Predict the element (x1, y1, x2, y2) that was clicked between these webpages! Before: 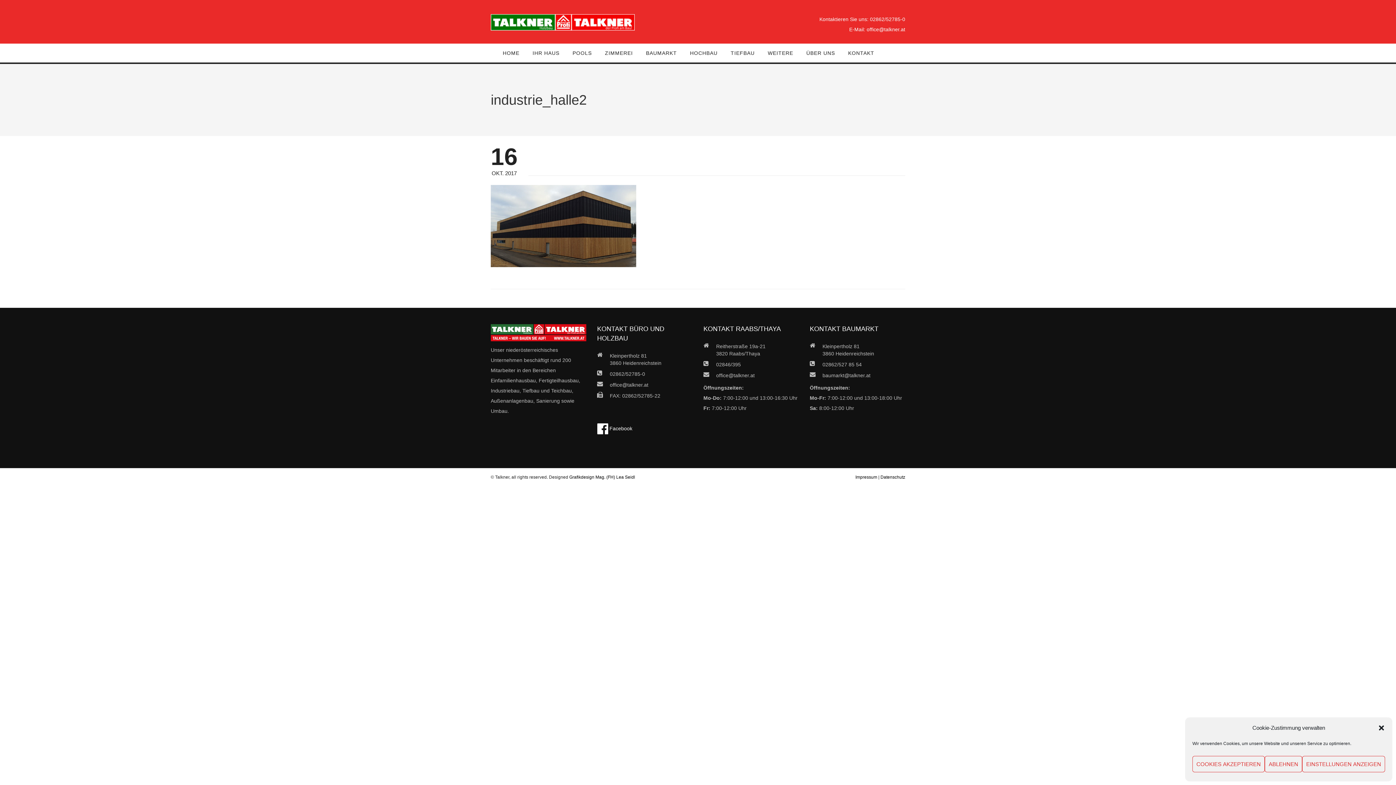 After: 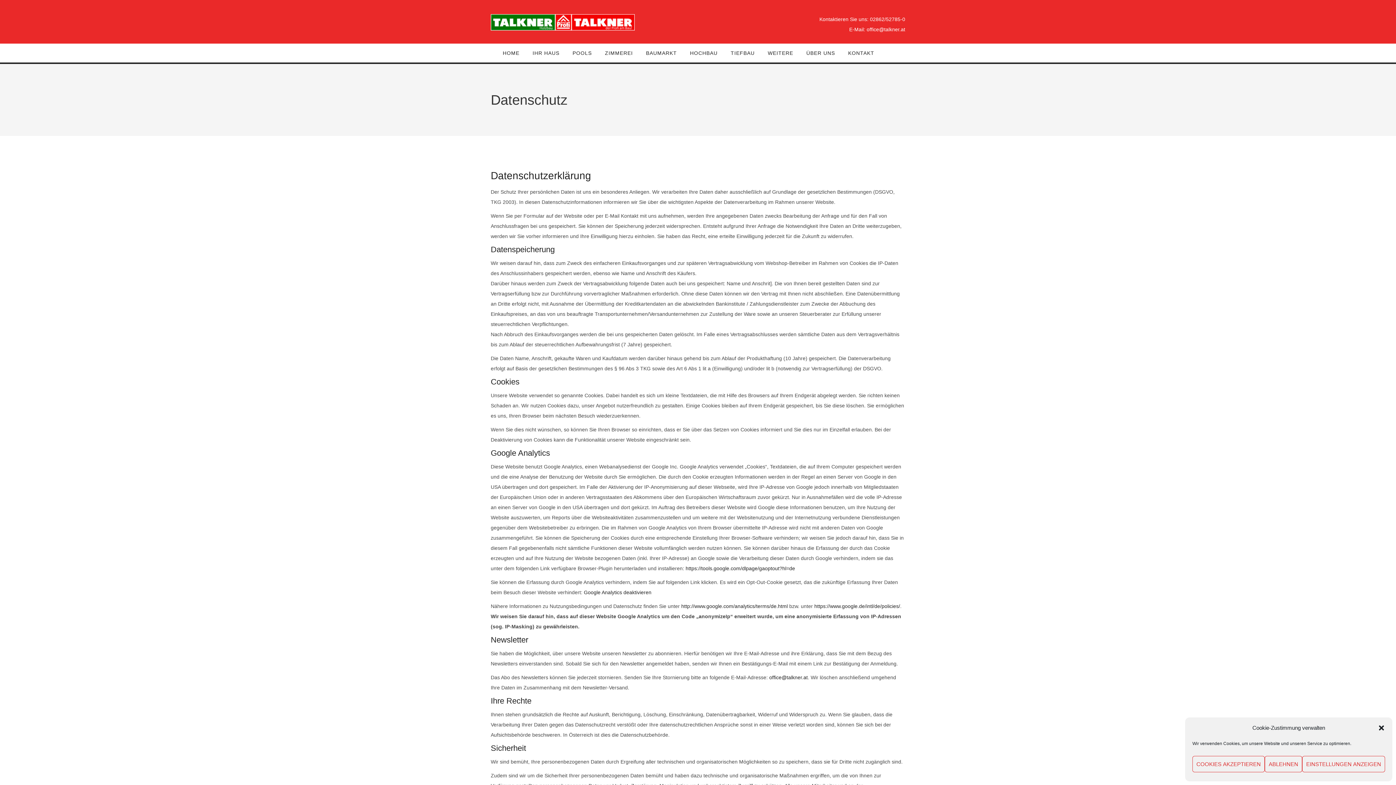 Action: label: Datenschutz bbox: (880, 474, 905, 479)